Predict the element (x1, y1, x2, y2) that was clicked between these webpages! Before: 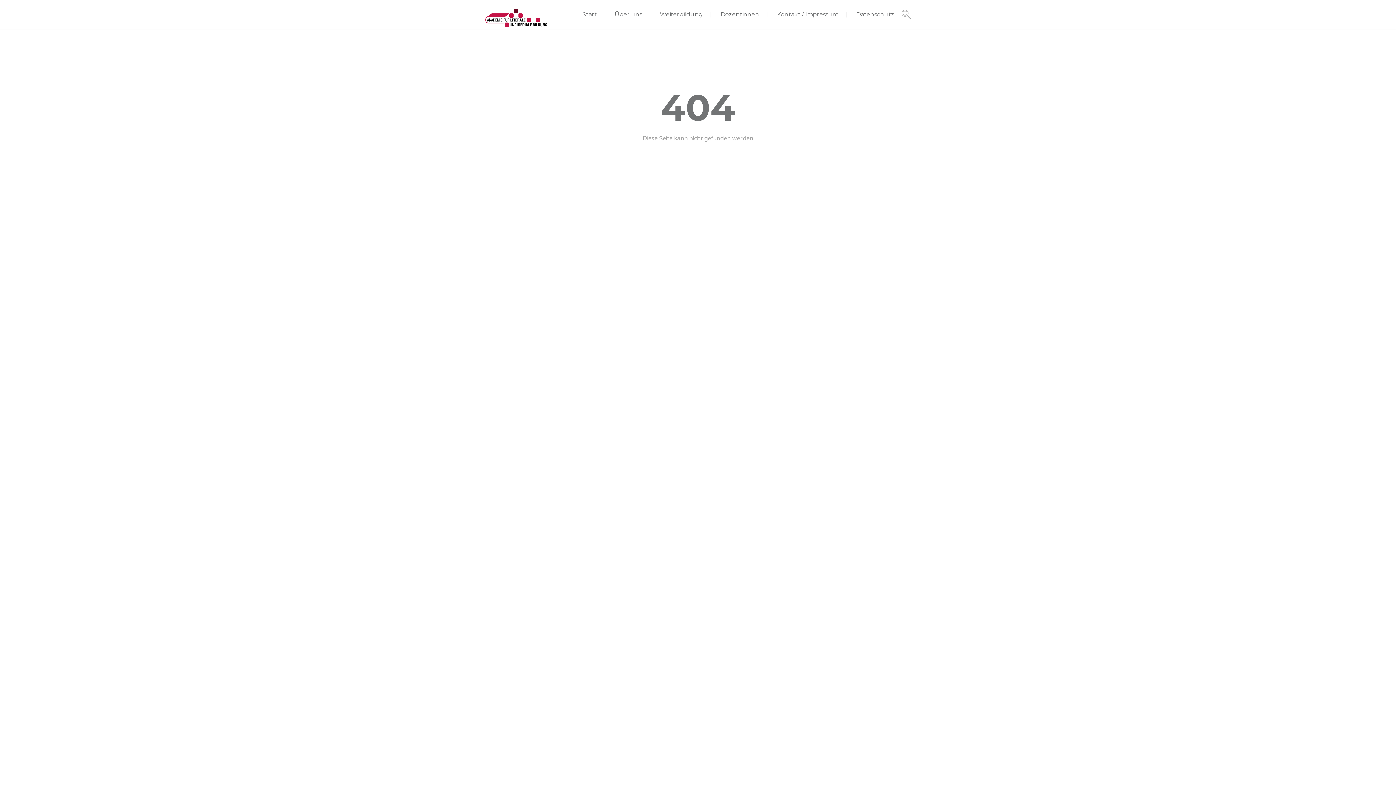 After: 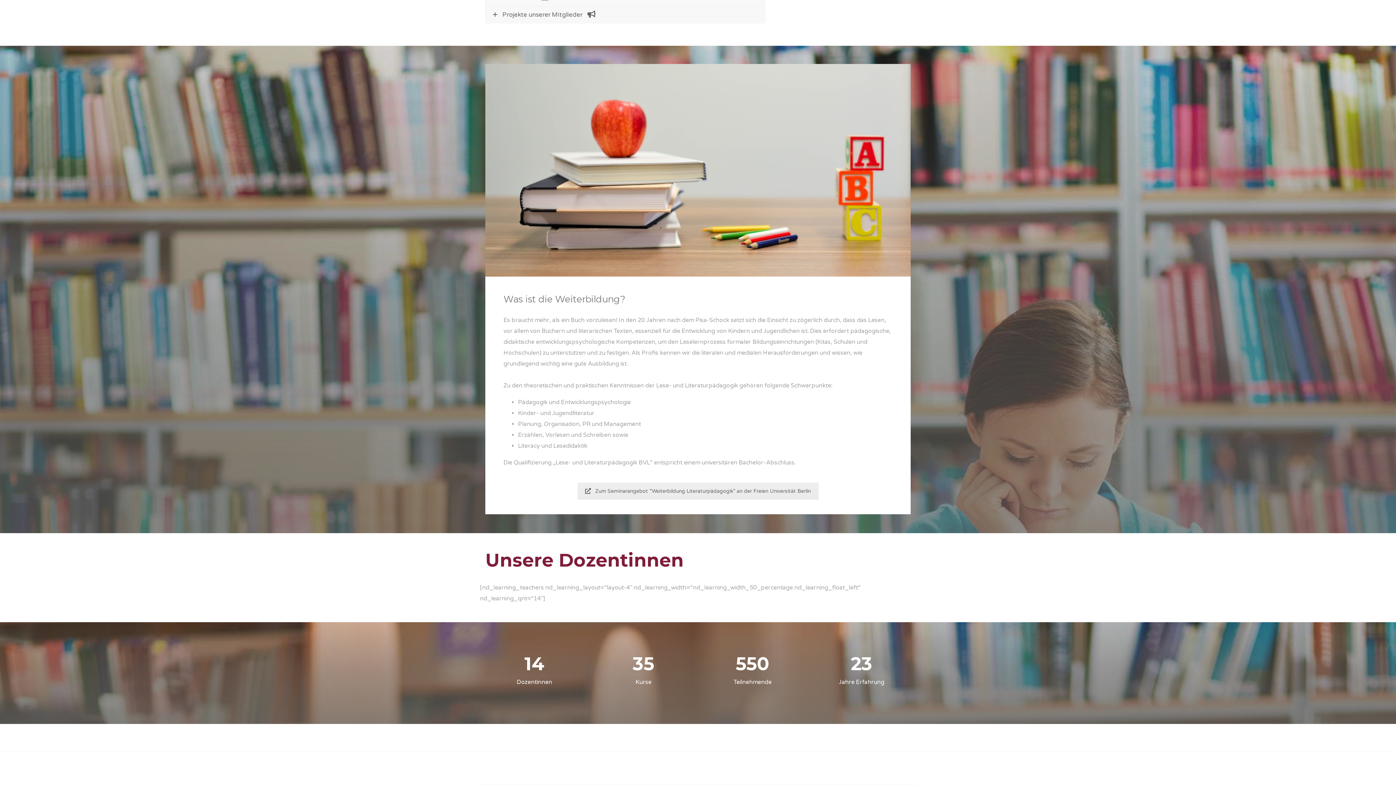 Action: label: Dozentinnen bbox: (720, 10, 759, 17)